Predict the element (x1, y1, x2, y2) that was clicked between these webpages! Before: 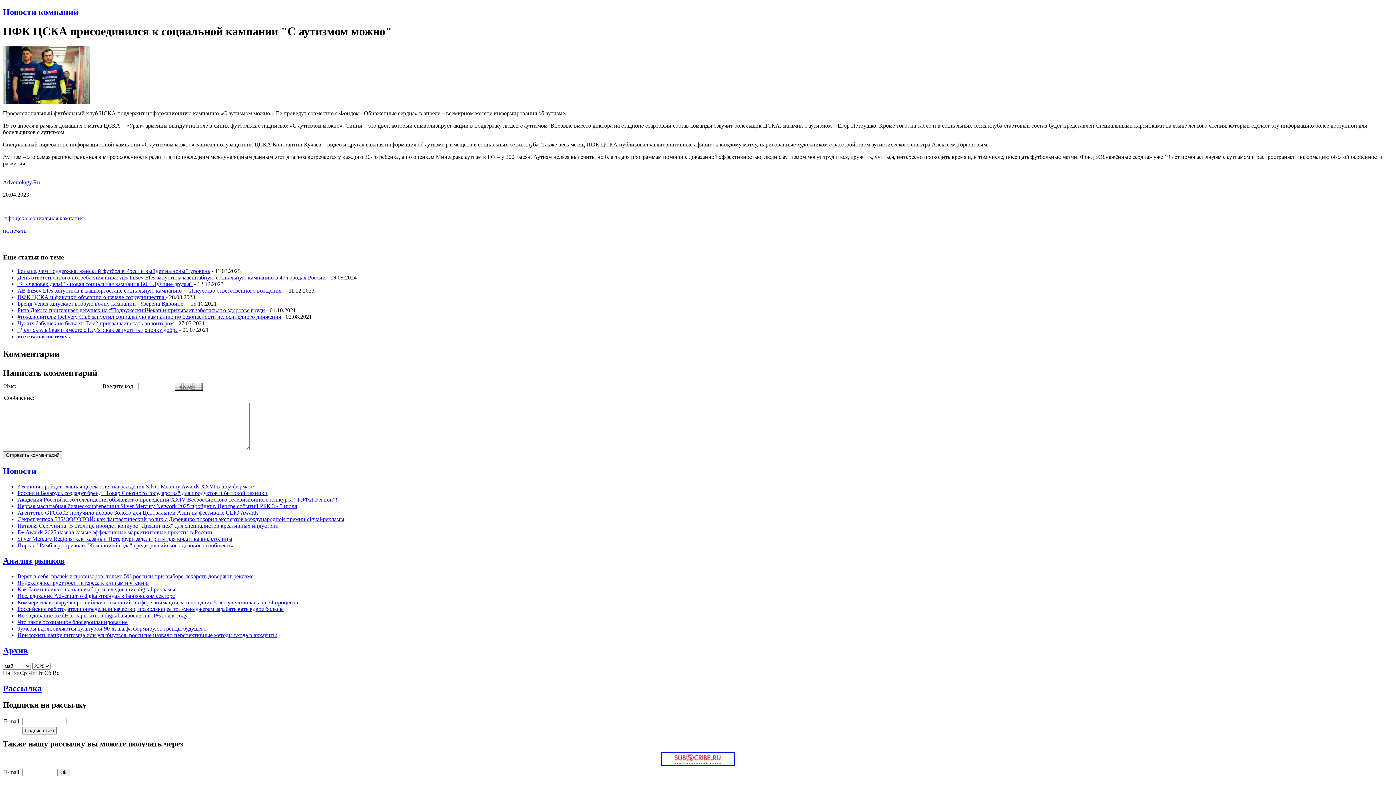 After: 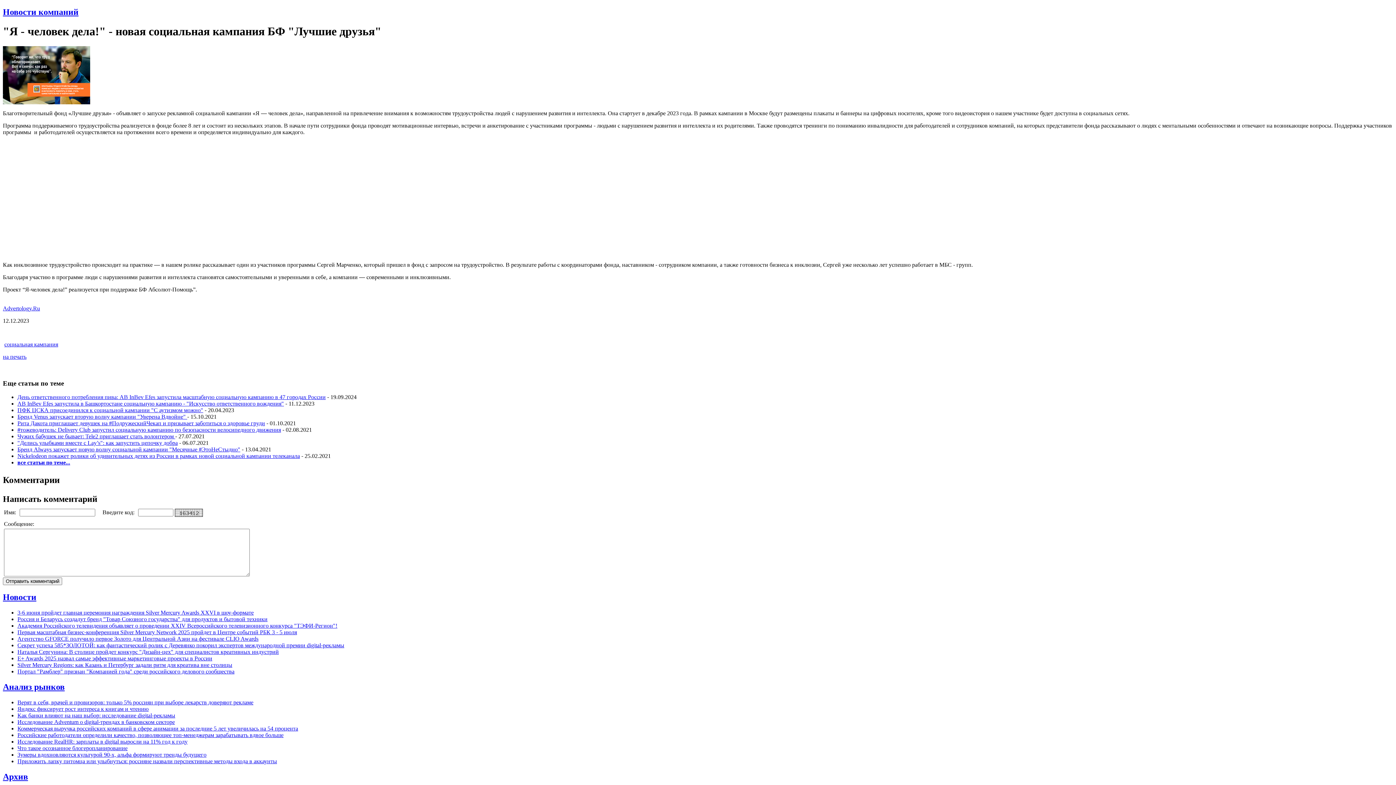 Action: bbox: (17, 281, 192, 287) label: "Я - человек дела!" - новая социальная кампания БФ "Лучшие друзья"